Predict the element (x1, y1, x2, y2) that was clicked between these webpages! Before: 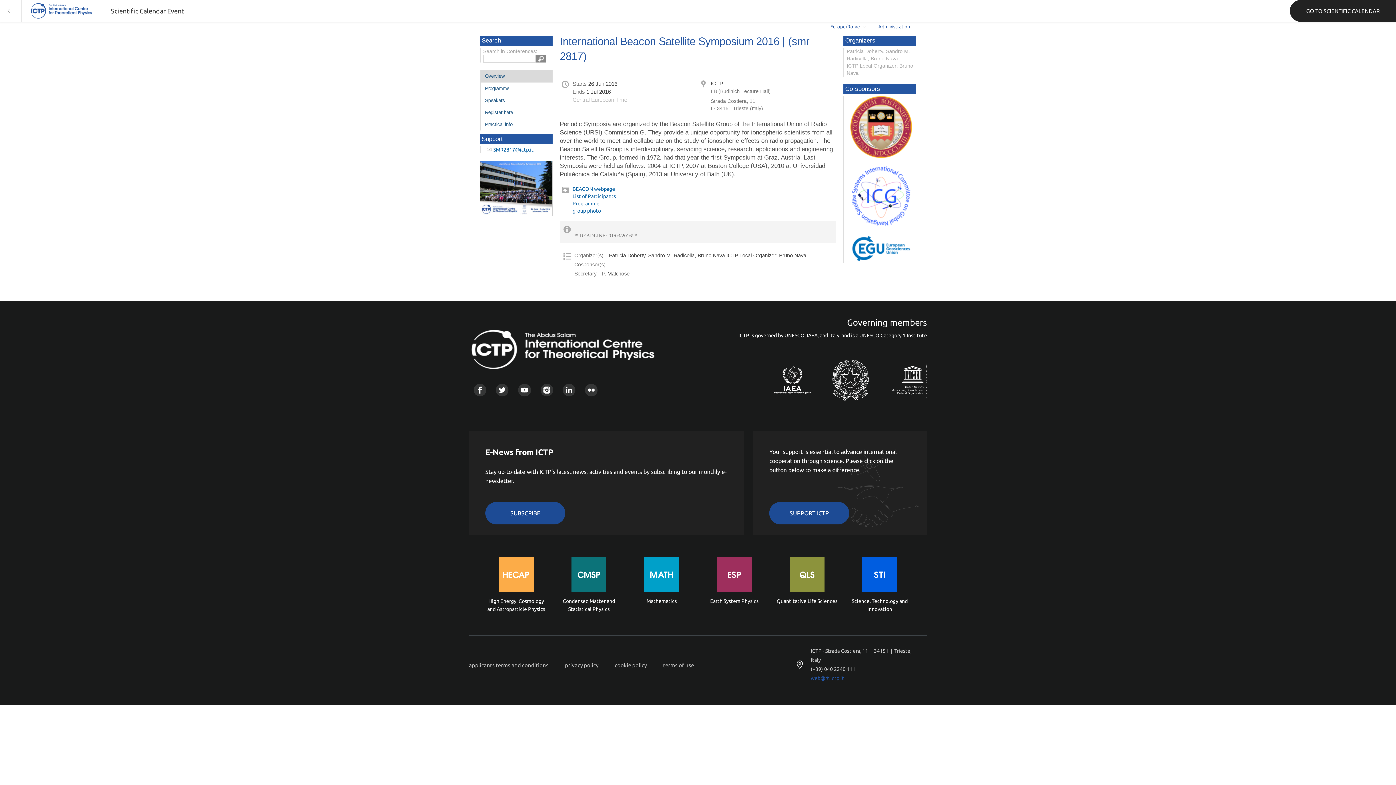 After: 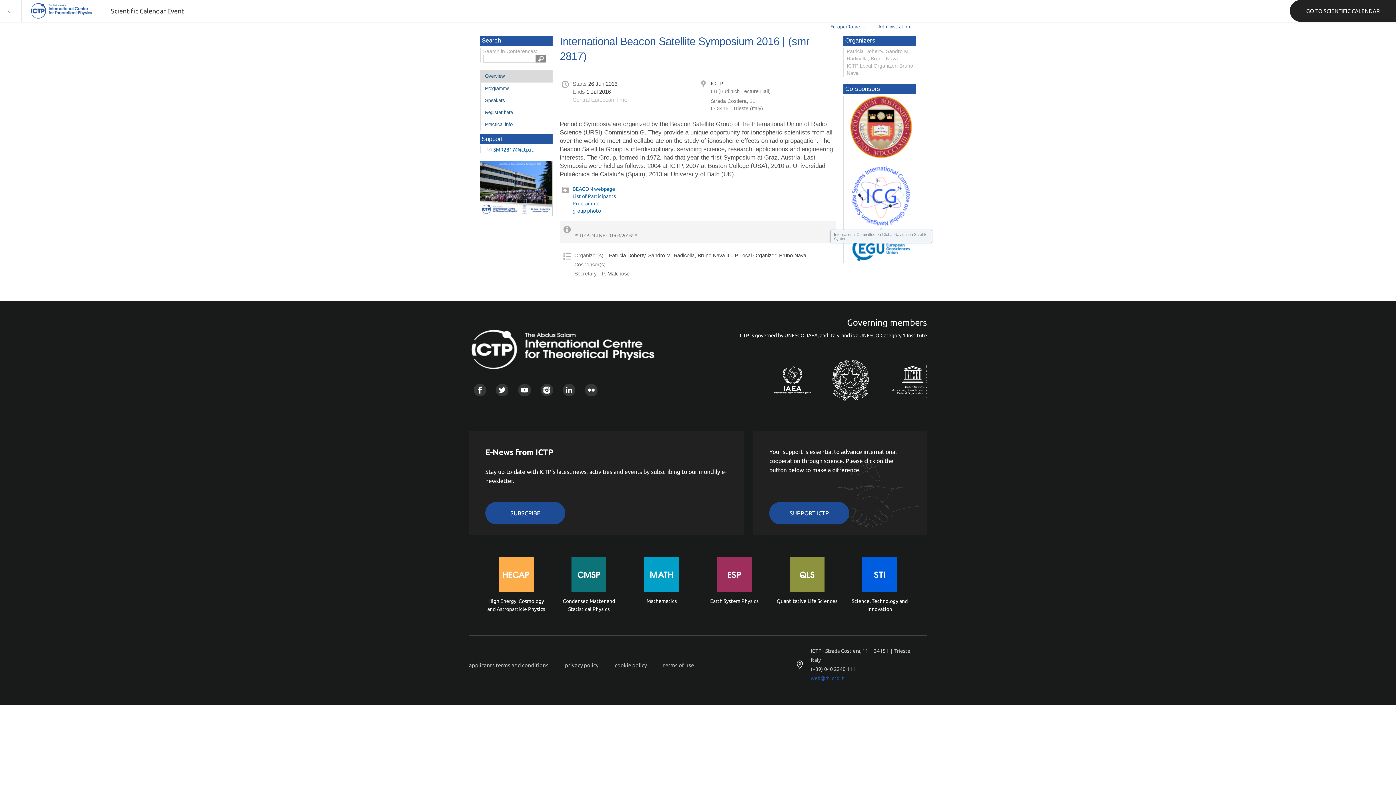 Action: bbox: (850, 192, 912, 198)